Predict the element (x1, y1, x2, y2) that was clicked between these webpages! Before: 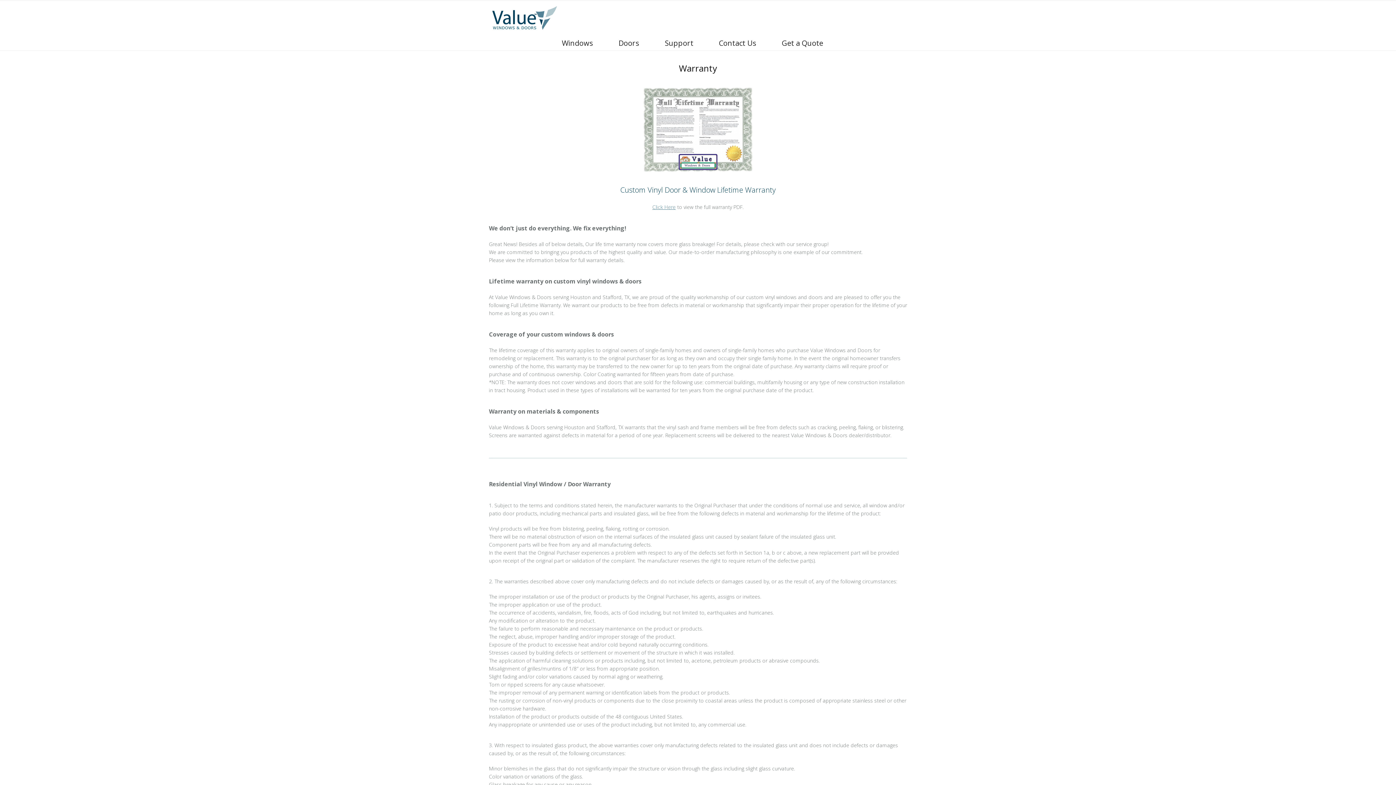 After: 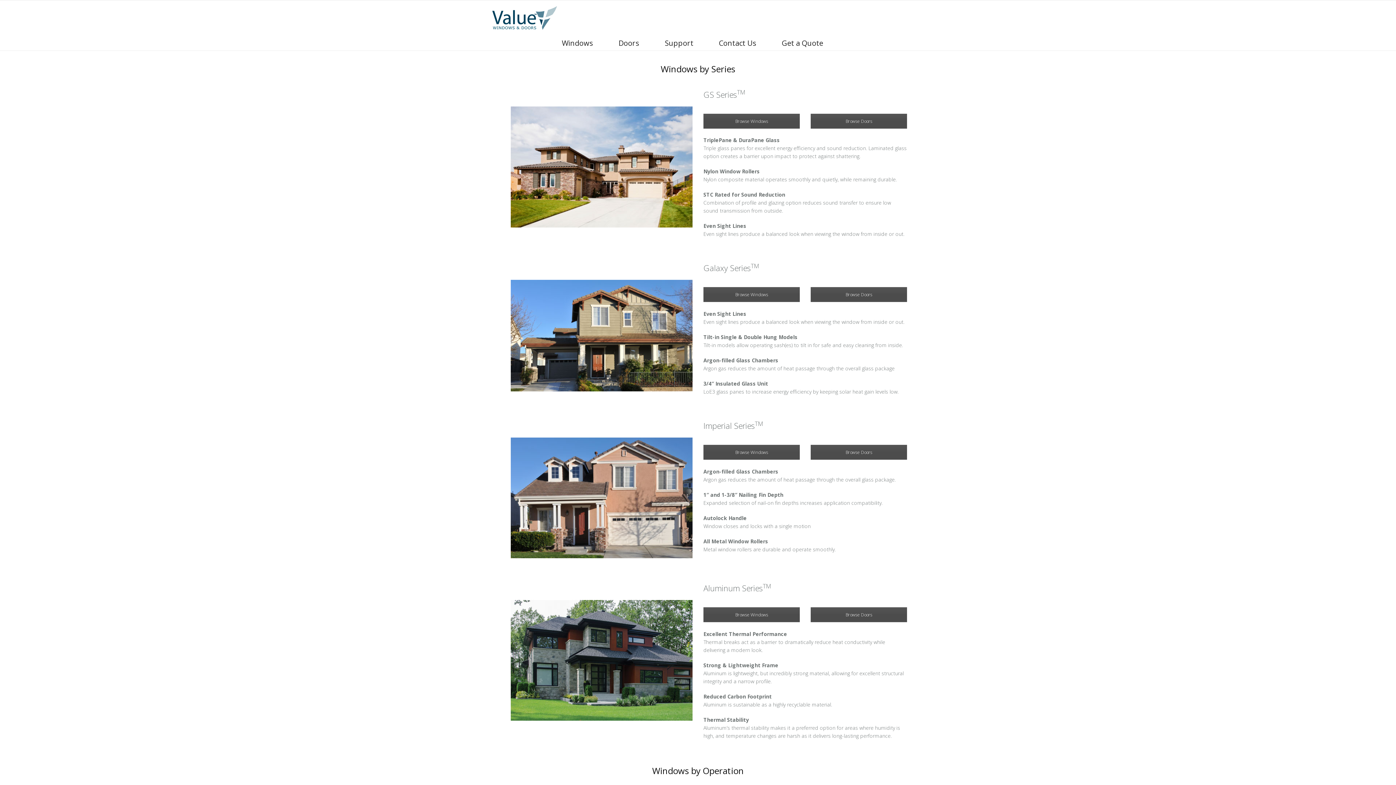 Action: bbox: (554, 35, 600, 50) label: Windows